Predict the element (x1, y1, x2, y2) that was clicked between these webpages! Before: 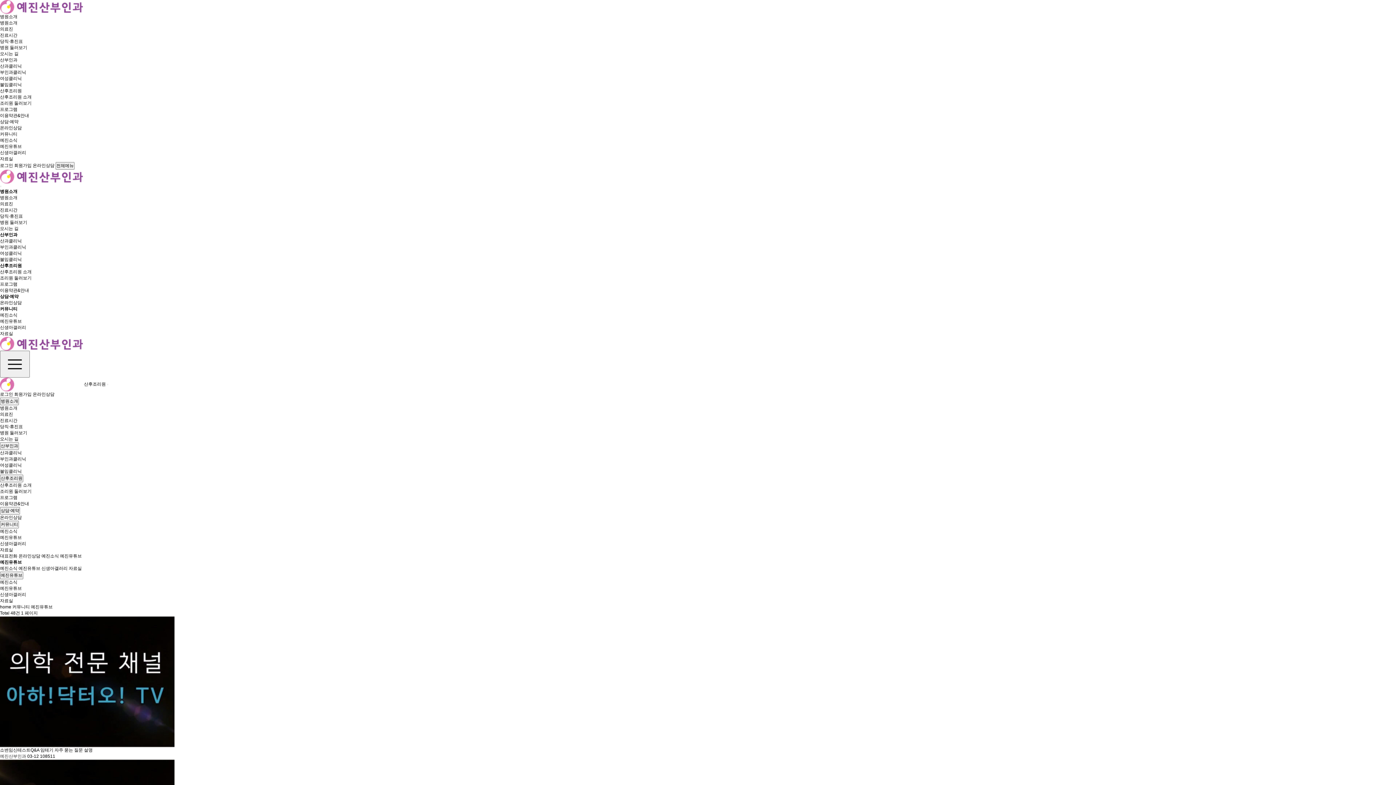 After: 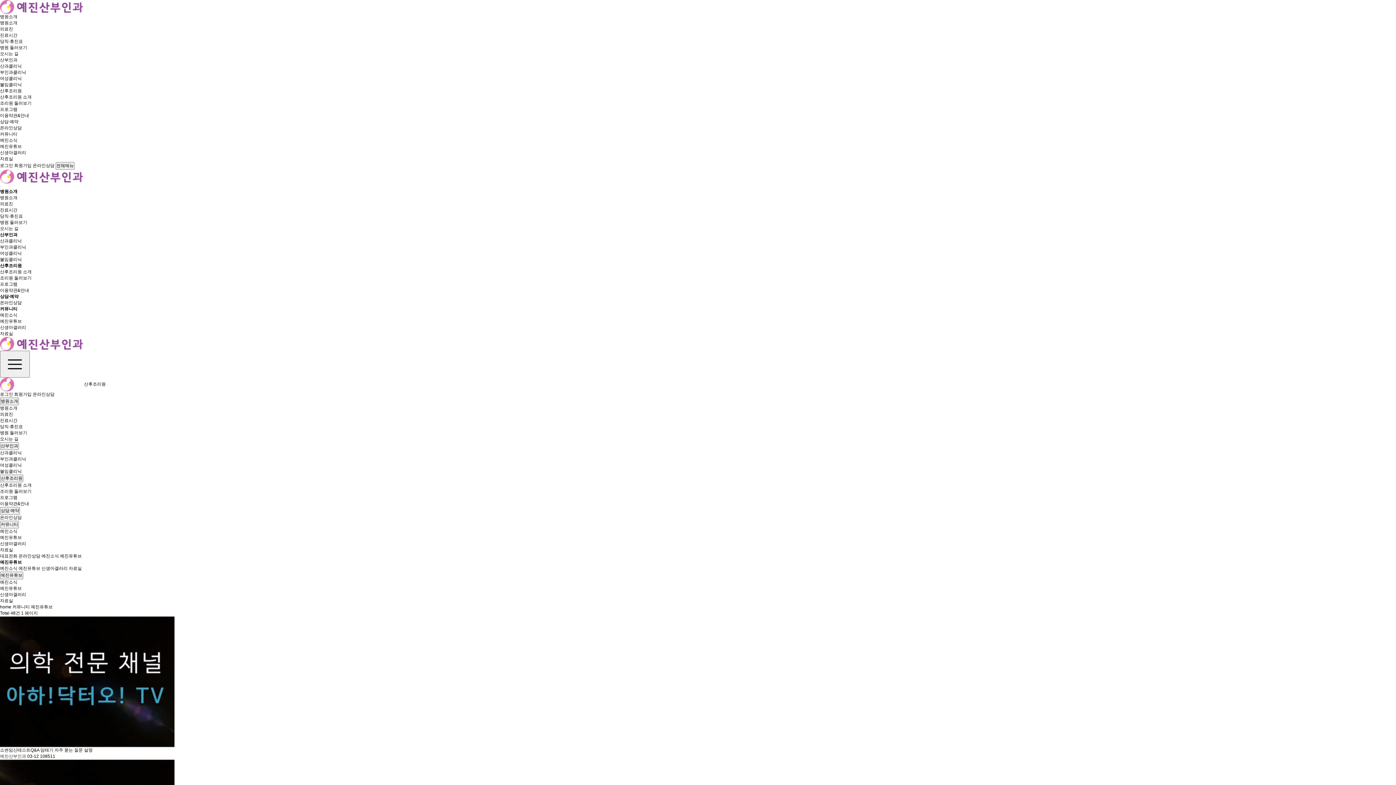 Action: label: 대표전화 bbox: (0, 553, 17, 558)